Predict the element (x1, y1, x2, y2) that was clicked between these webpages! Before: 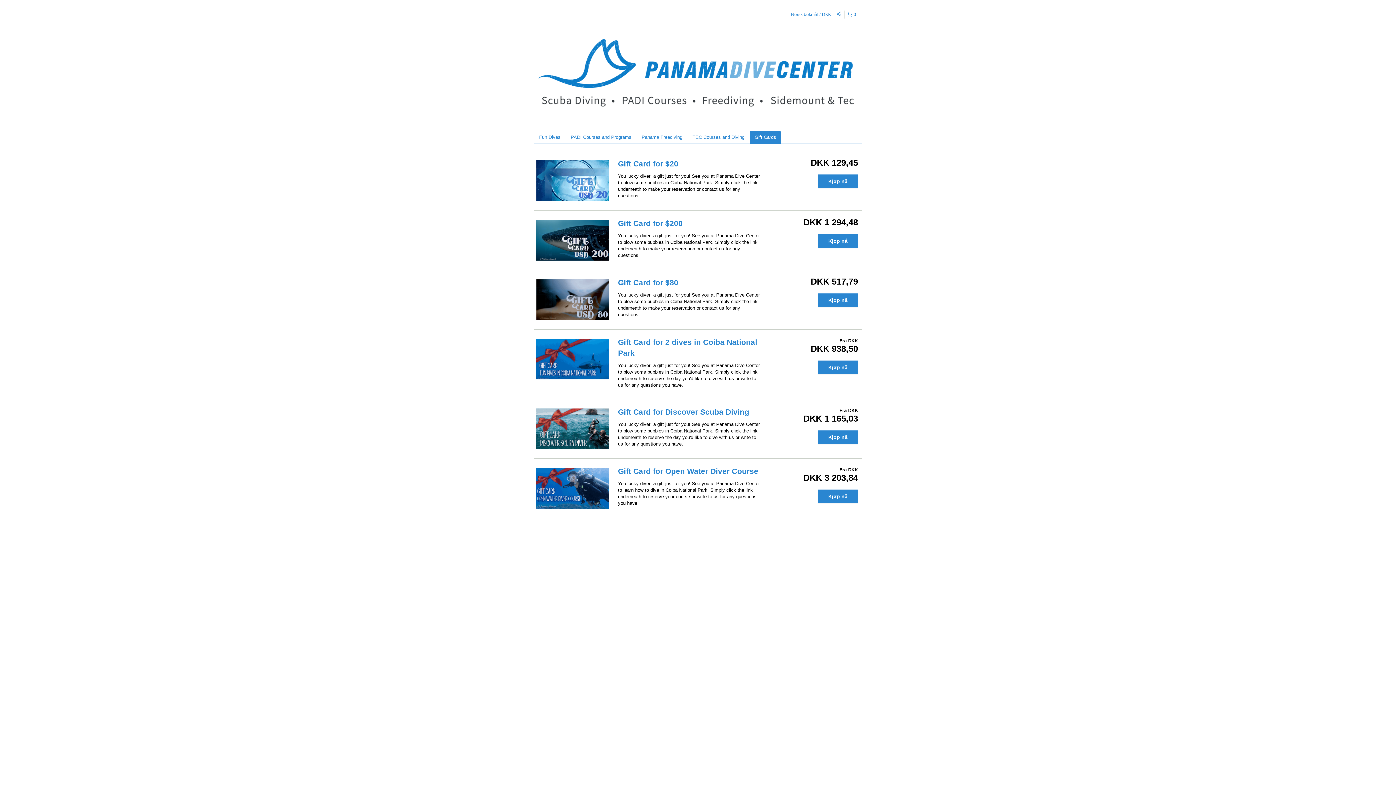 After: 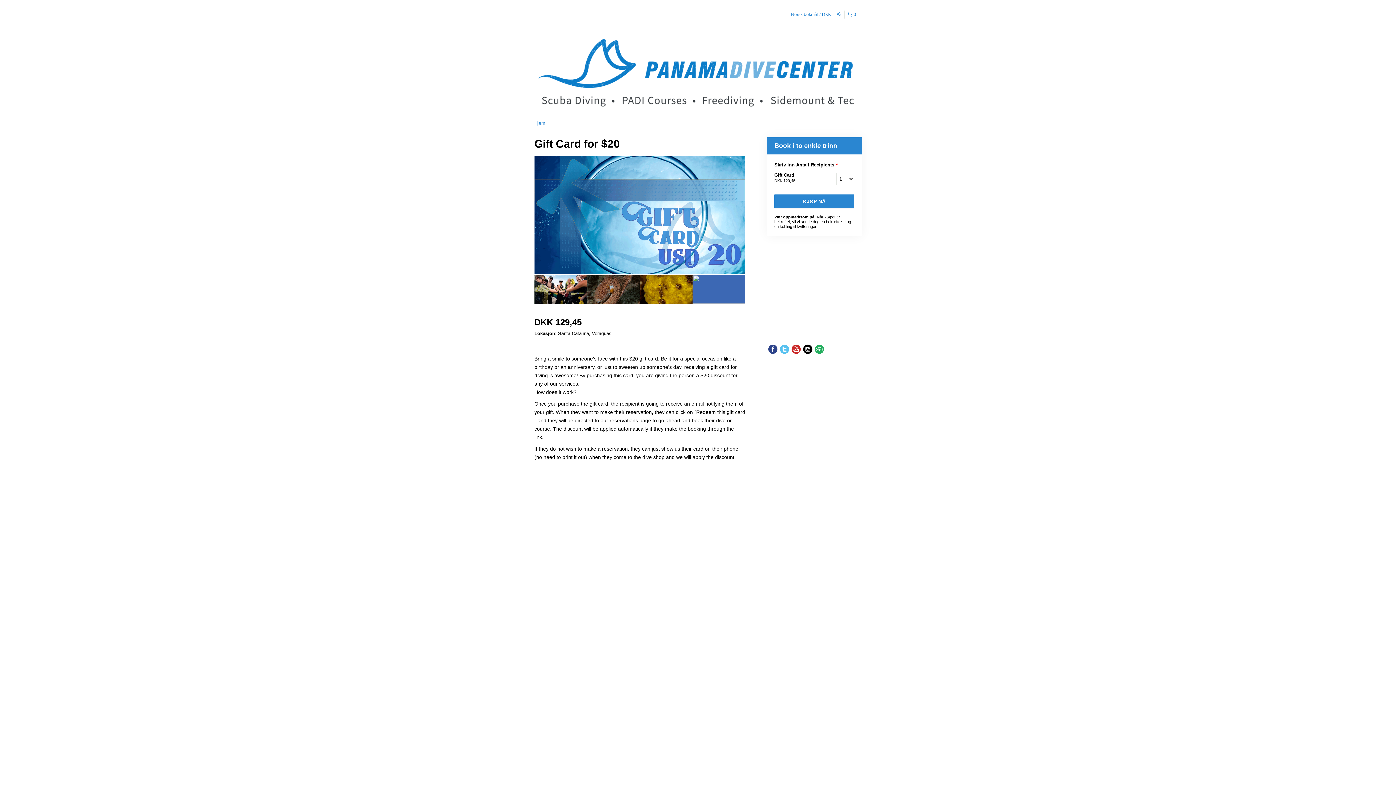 Action: bbox: (618, 159, 678, 168) label: Gift Card for $20